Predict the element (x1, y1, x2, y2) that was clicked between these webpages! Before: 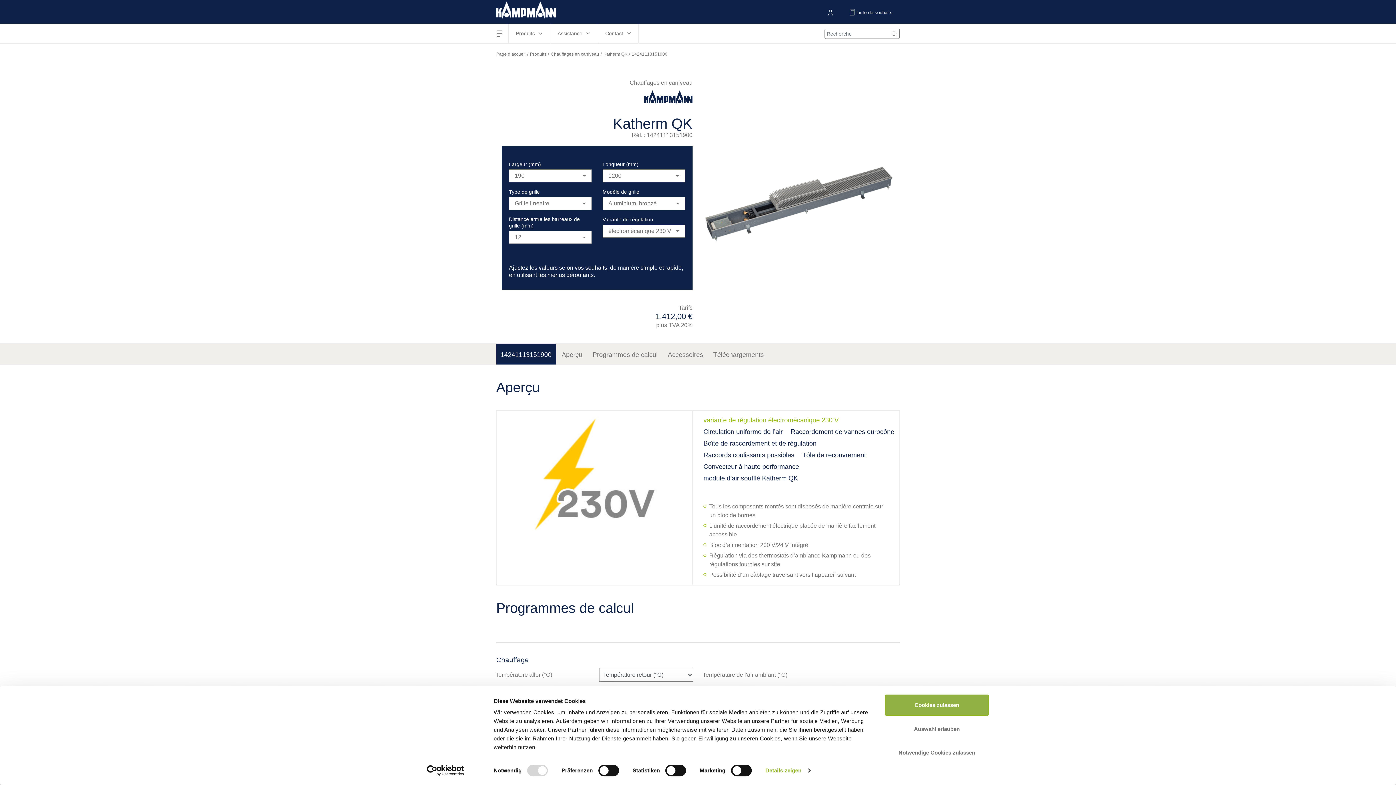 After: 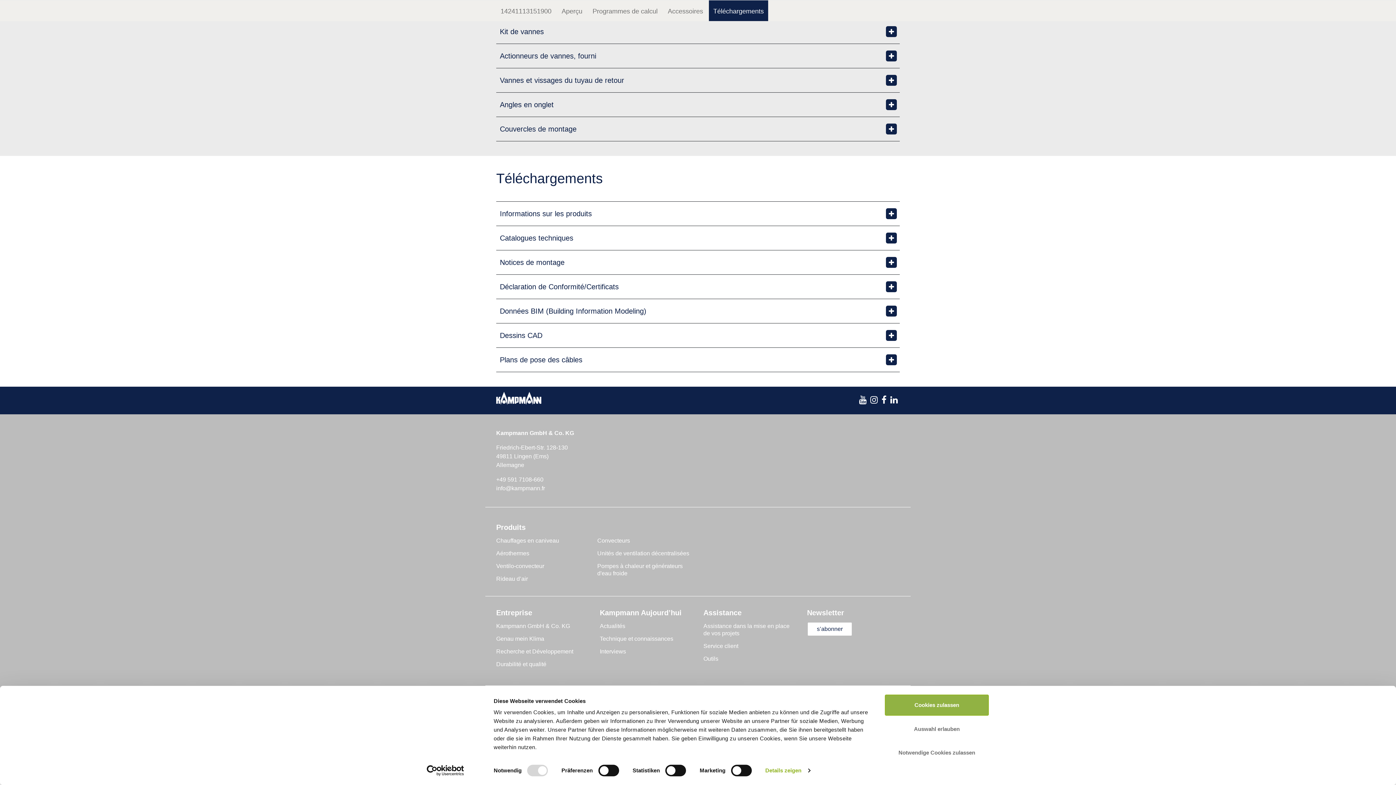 Action: bbox: (709, 344, 768, 364) label: Téléchargements